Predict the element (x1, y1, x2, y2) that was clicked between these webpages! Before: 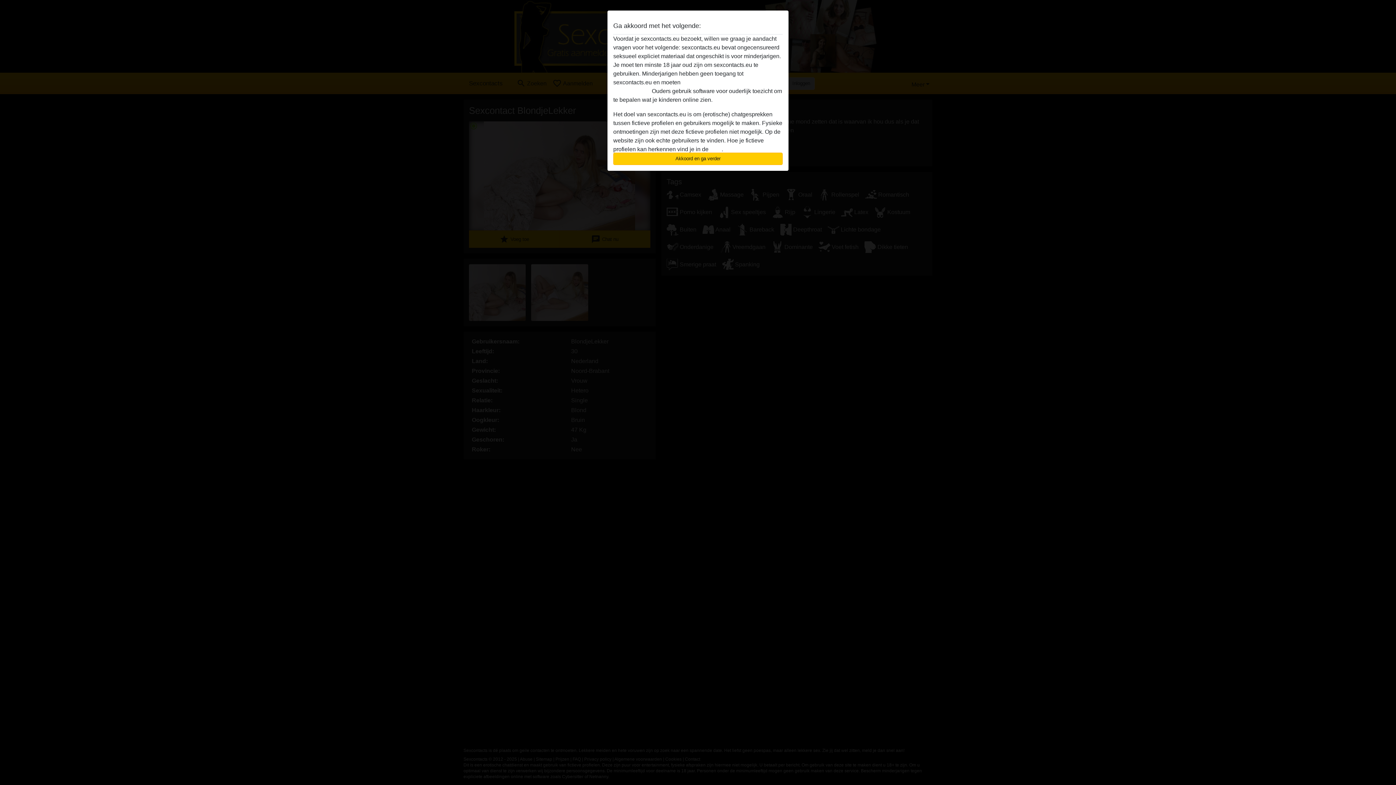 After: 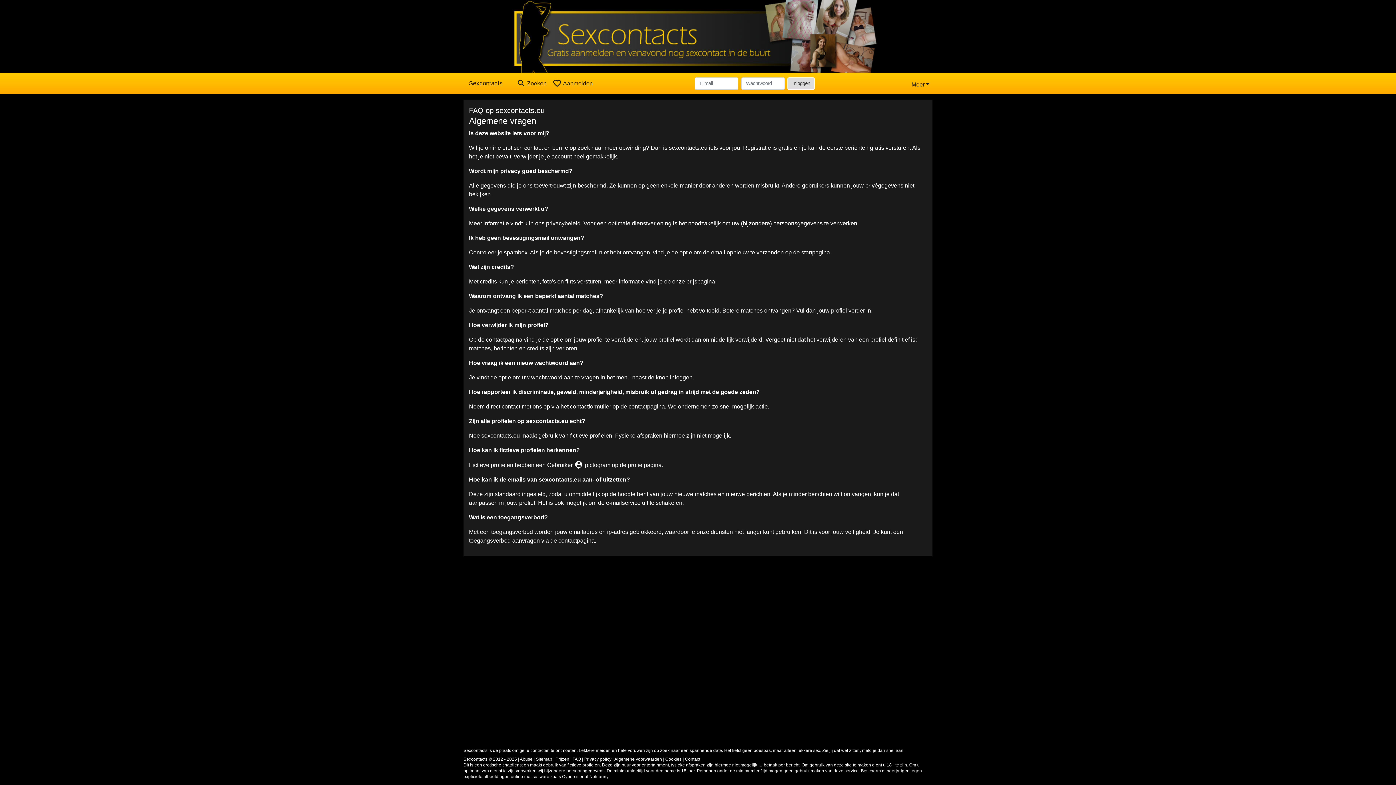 Action: label: FAQ bbox: (710, 146, 721, 152)